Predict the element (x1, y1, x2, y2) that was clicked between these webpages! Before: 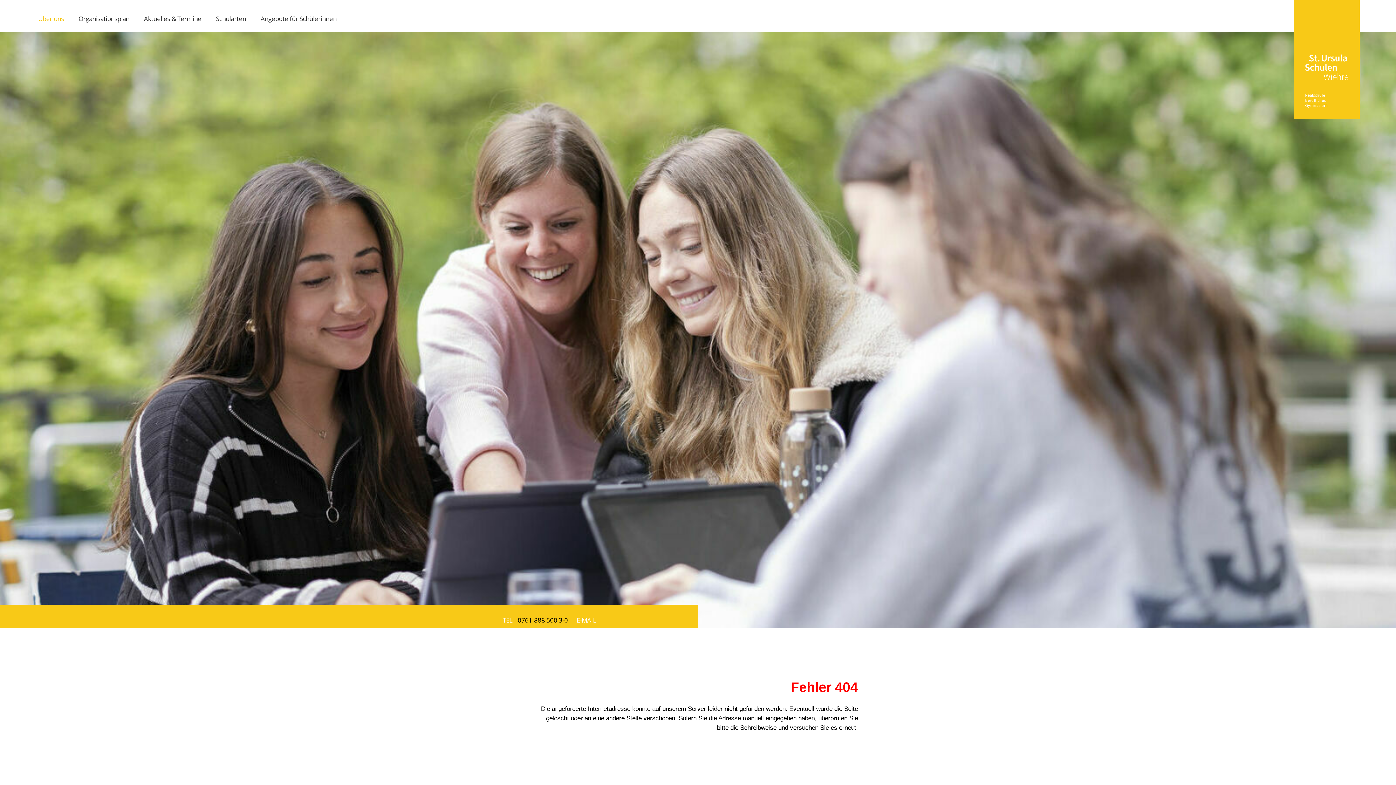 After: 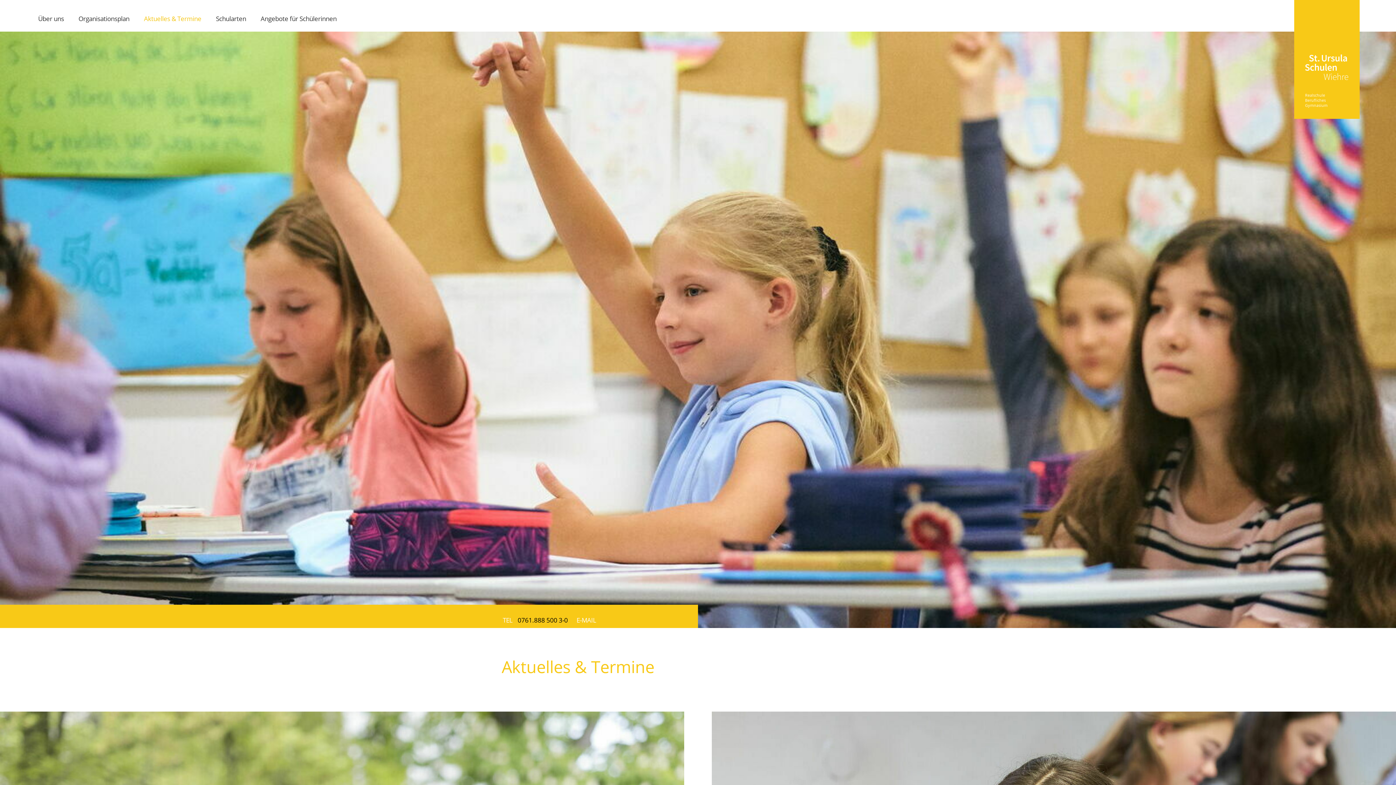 Action: bbox: (136, 0, 208, 31) label: Aktuelles & Termine